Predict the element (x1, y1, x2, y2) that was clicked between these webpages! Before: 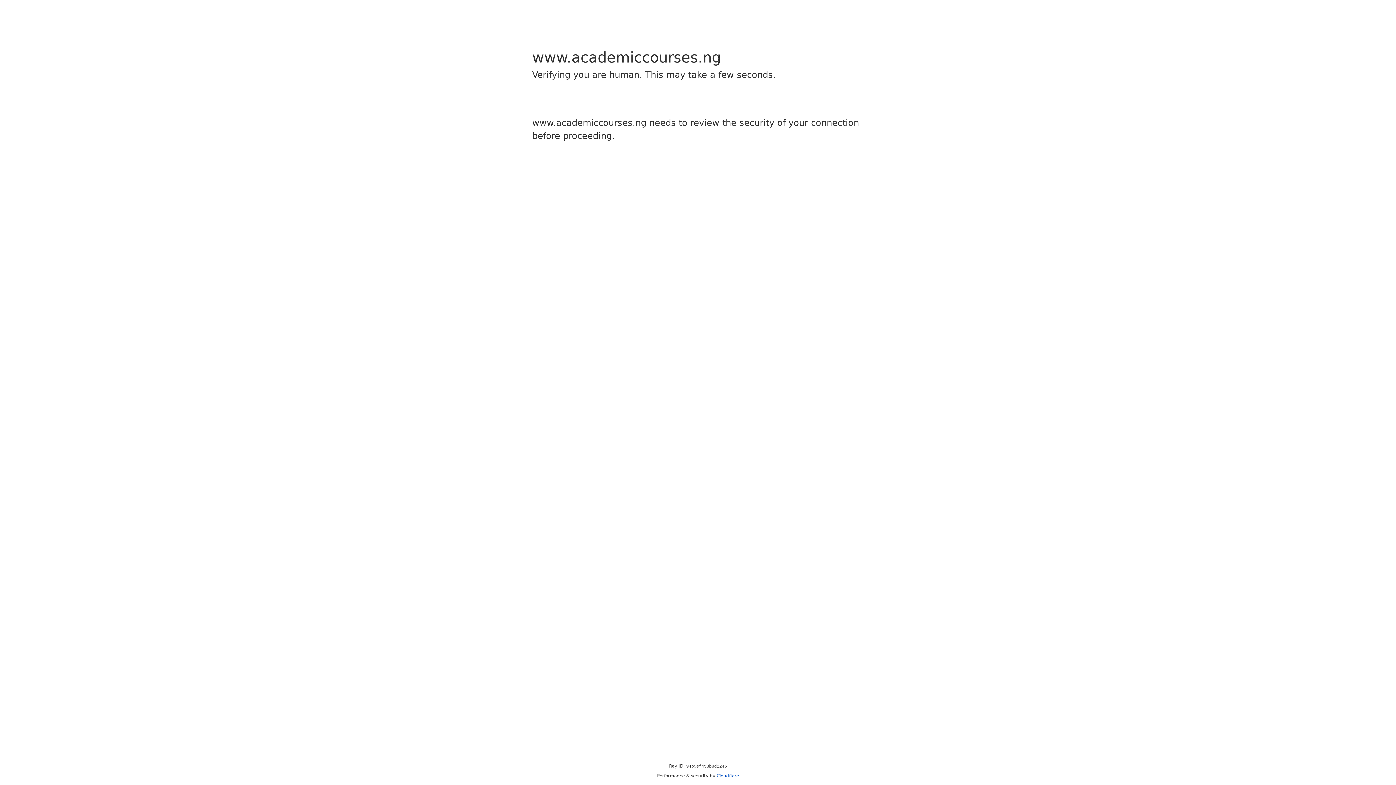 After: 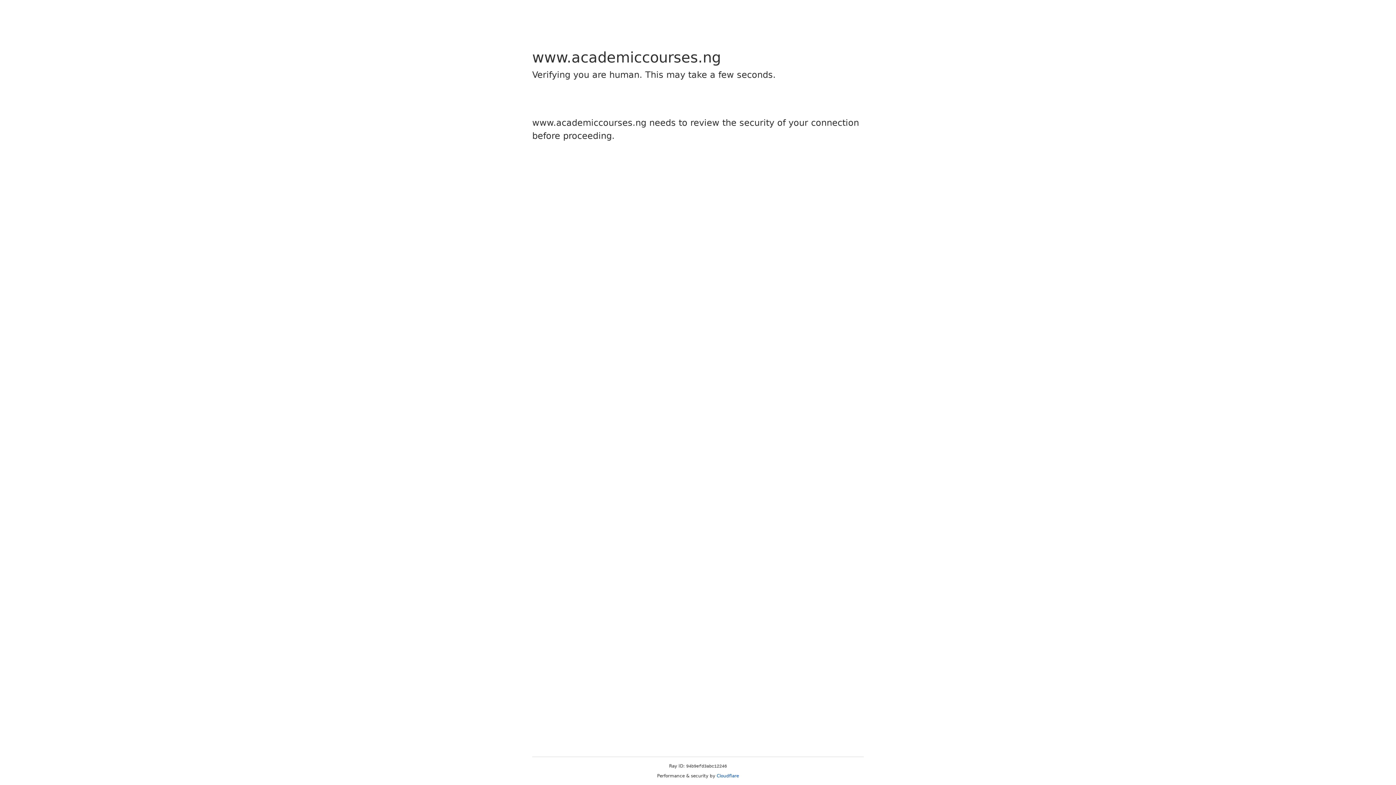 Action: bbox: (716, 773, 739, 778) label: Cloudflare